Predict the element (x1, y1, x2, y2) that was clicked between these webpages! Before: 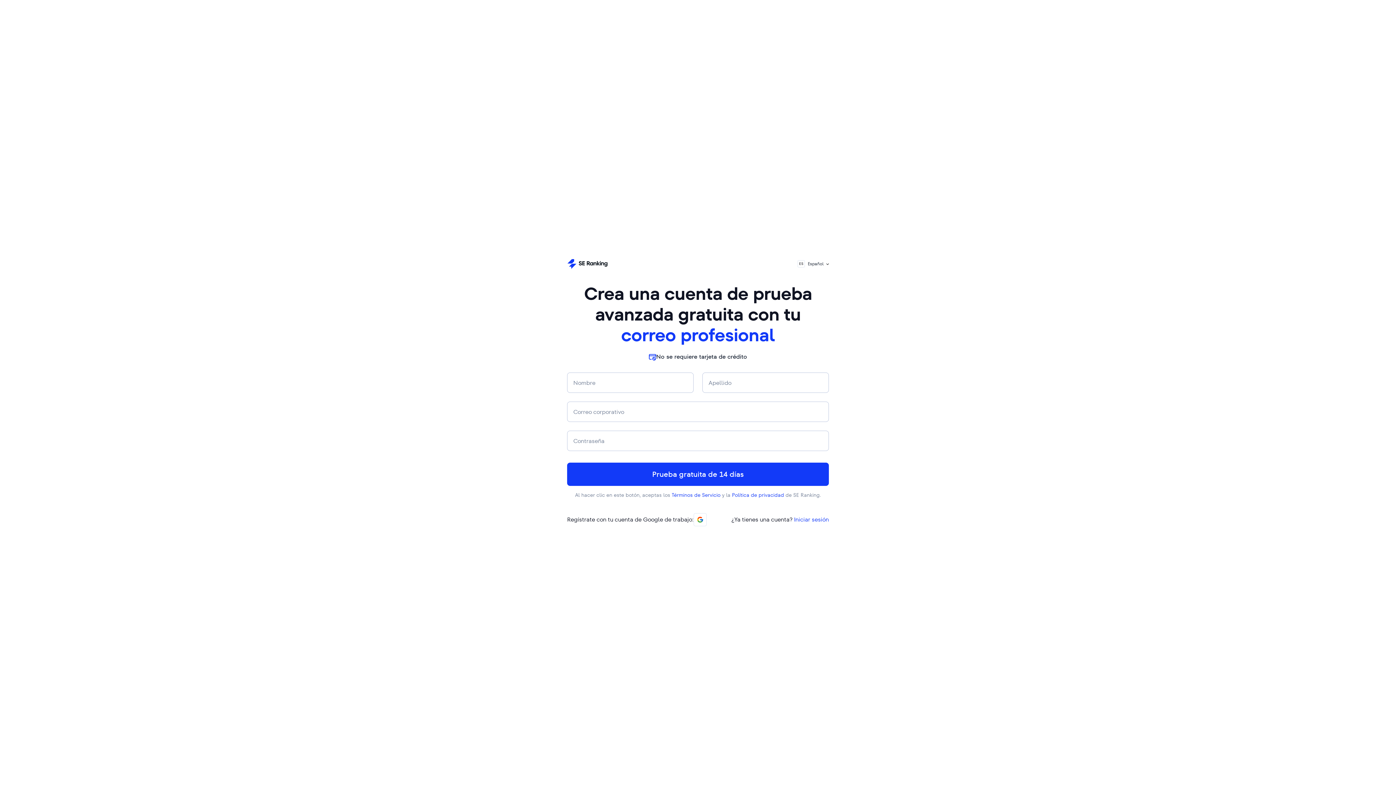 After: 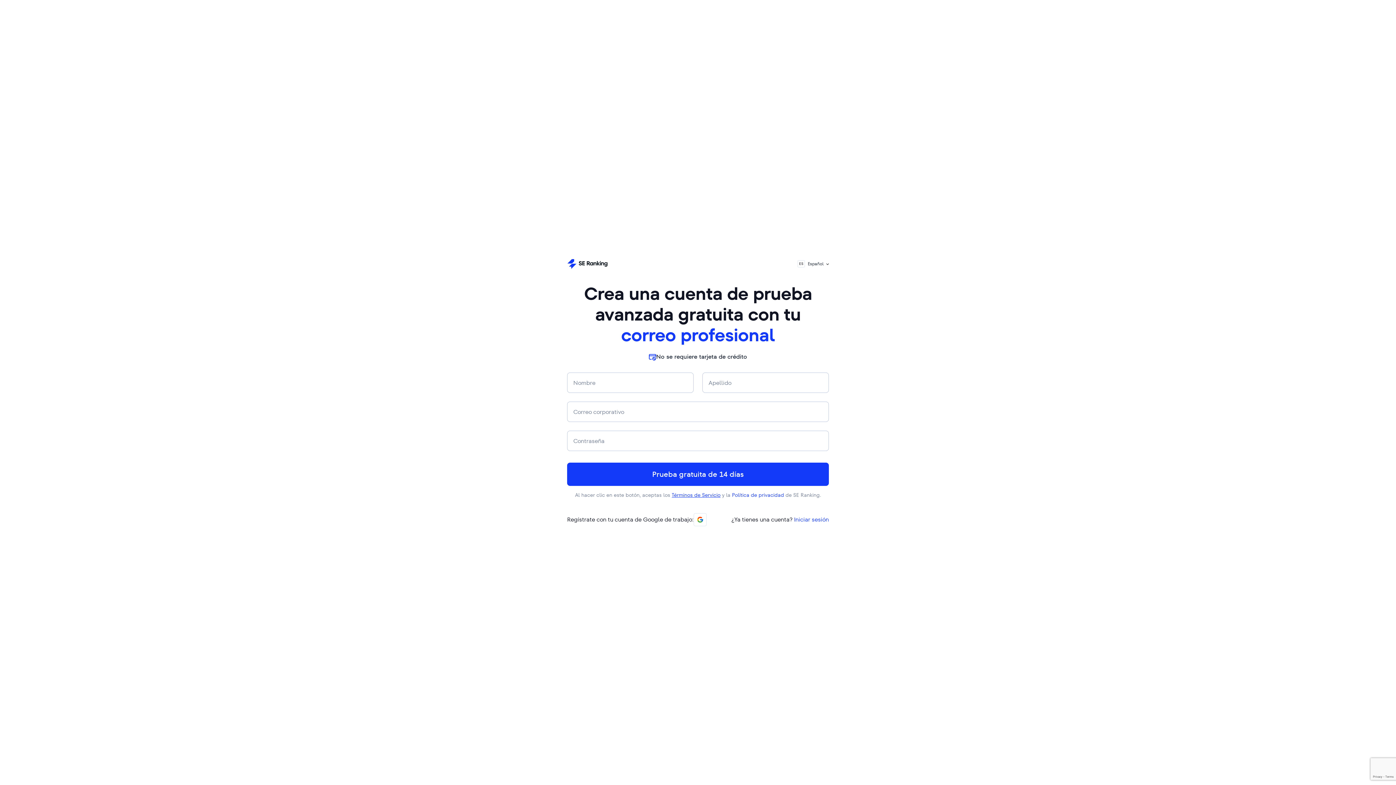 Action: label: Términos de Servicio bbox: (671, 491, 720, 498)